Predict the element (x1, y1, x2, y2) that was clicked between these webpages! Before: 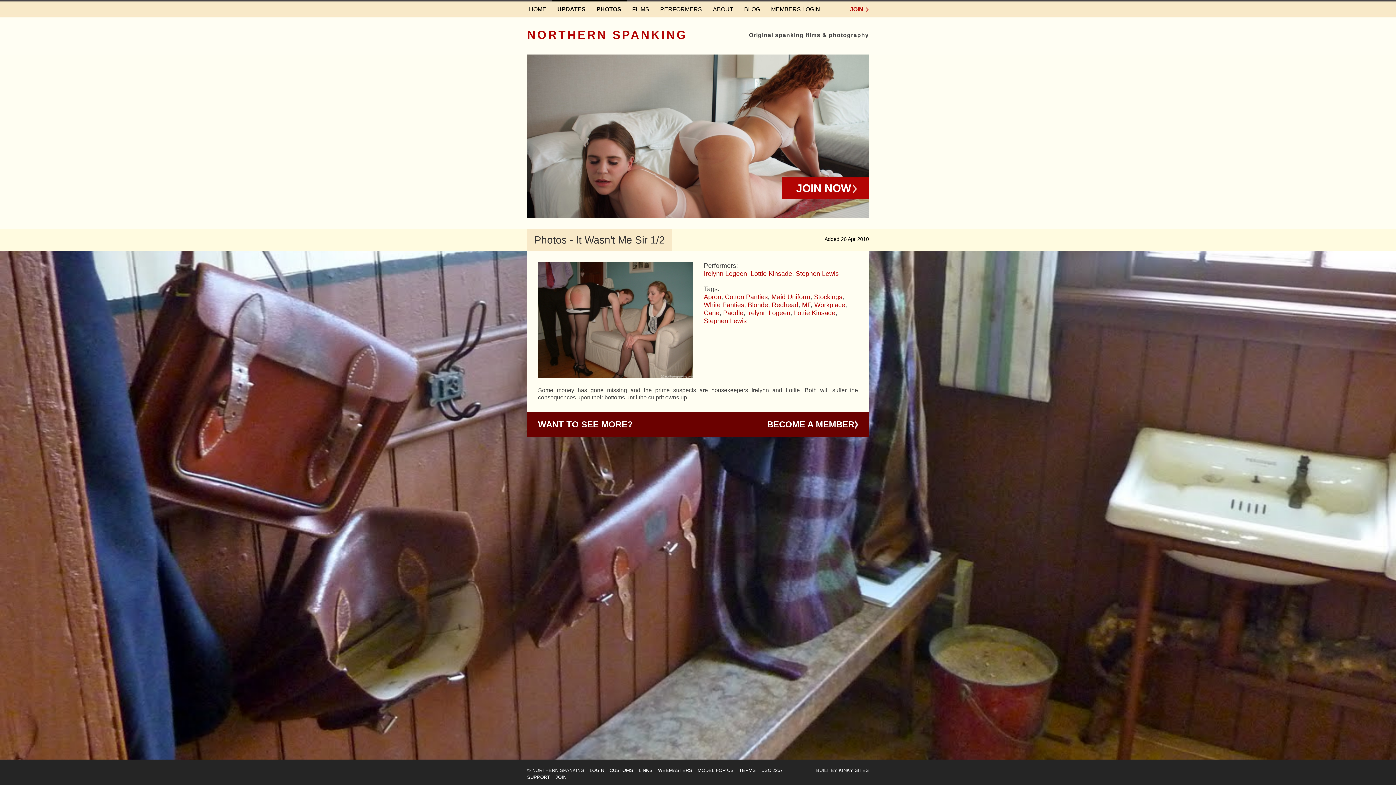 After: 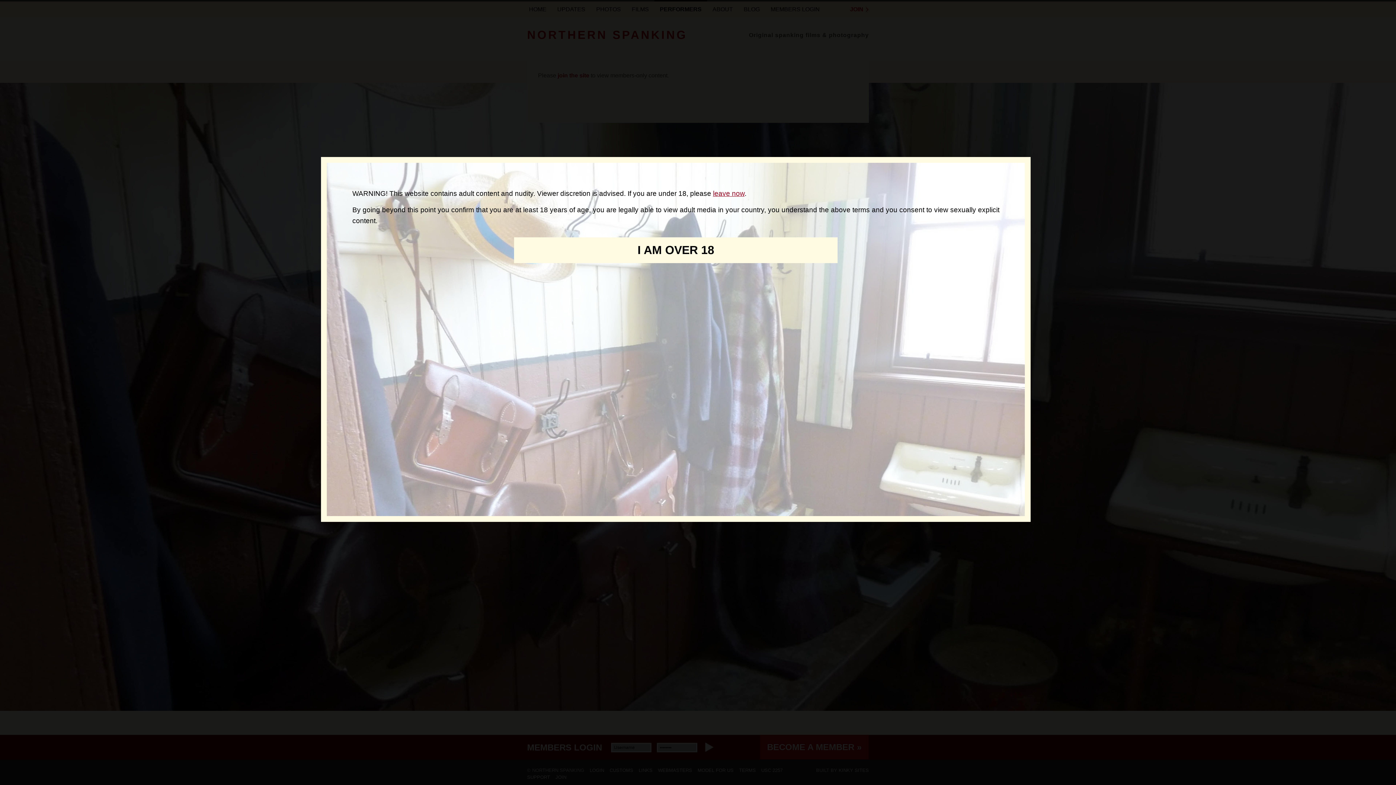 Action: bbox: (750, 270, 792, 277) label: Lottie Kinsade